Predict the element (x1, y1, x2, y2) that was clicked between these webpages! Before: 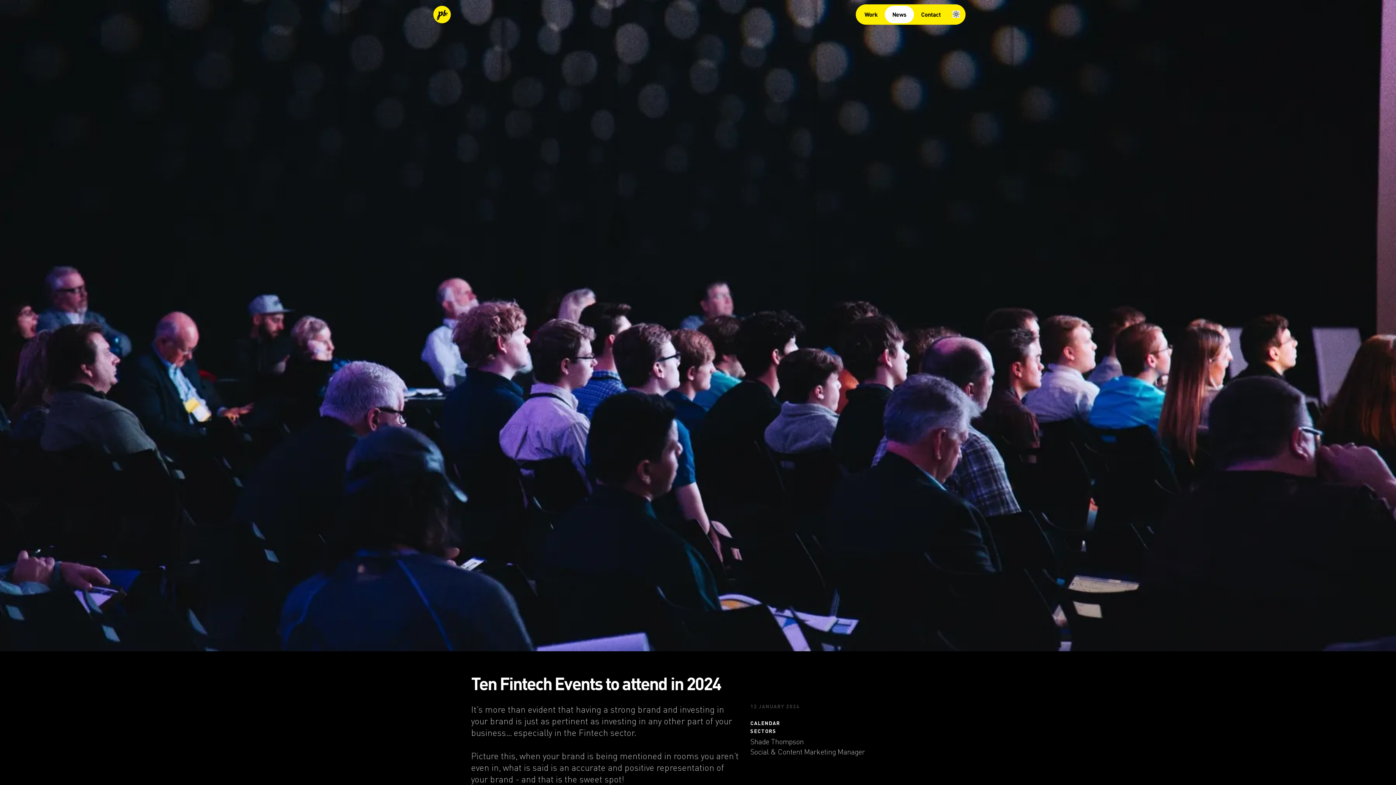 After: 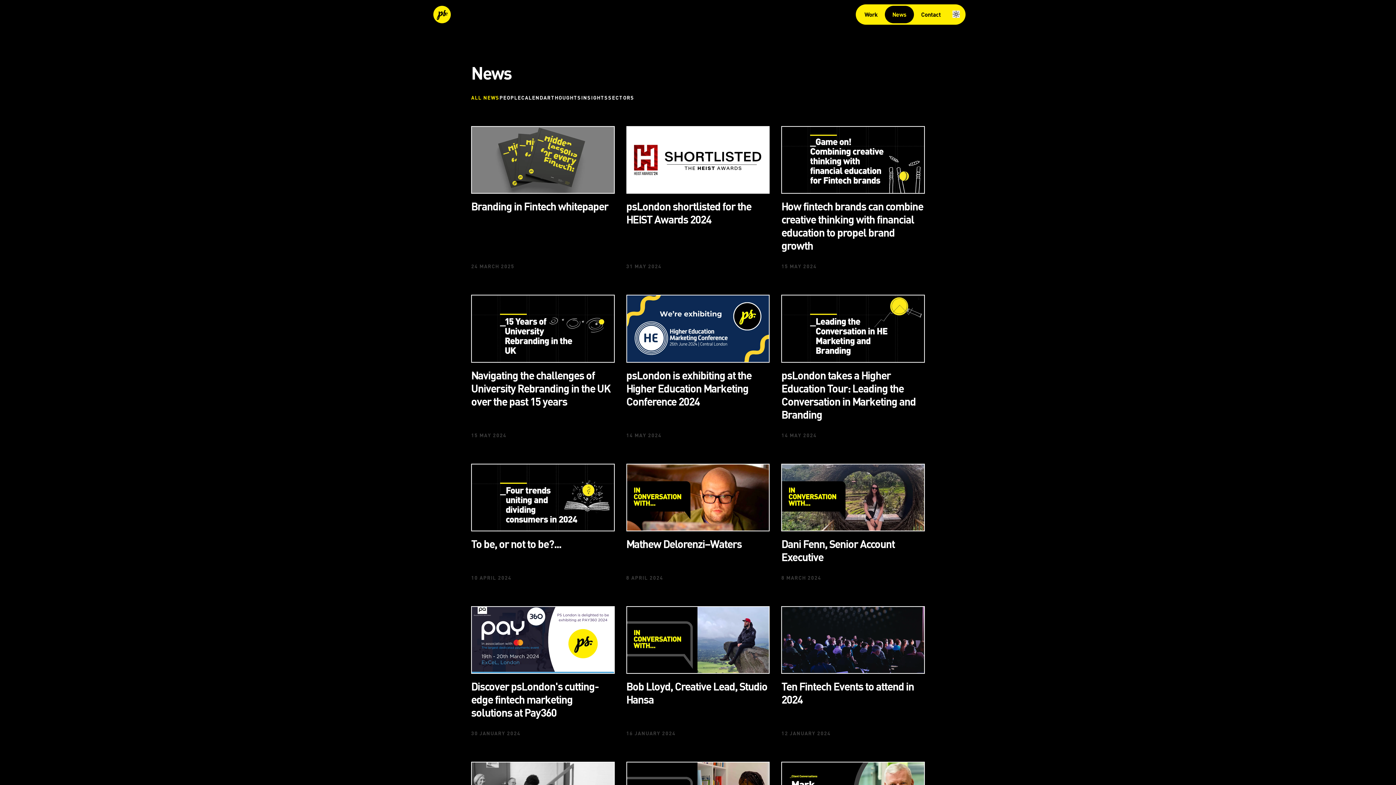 Action: label: News bbox: (885, 5, 914, 23)